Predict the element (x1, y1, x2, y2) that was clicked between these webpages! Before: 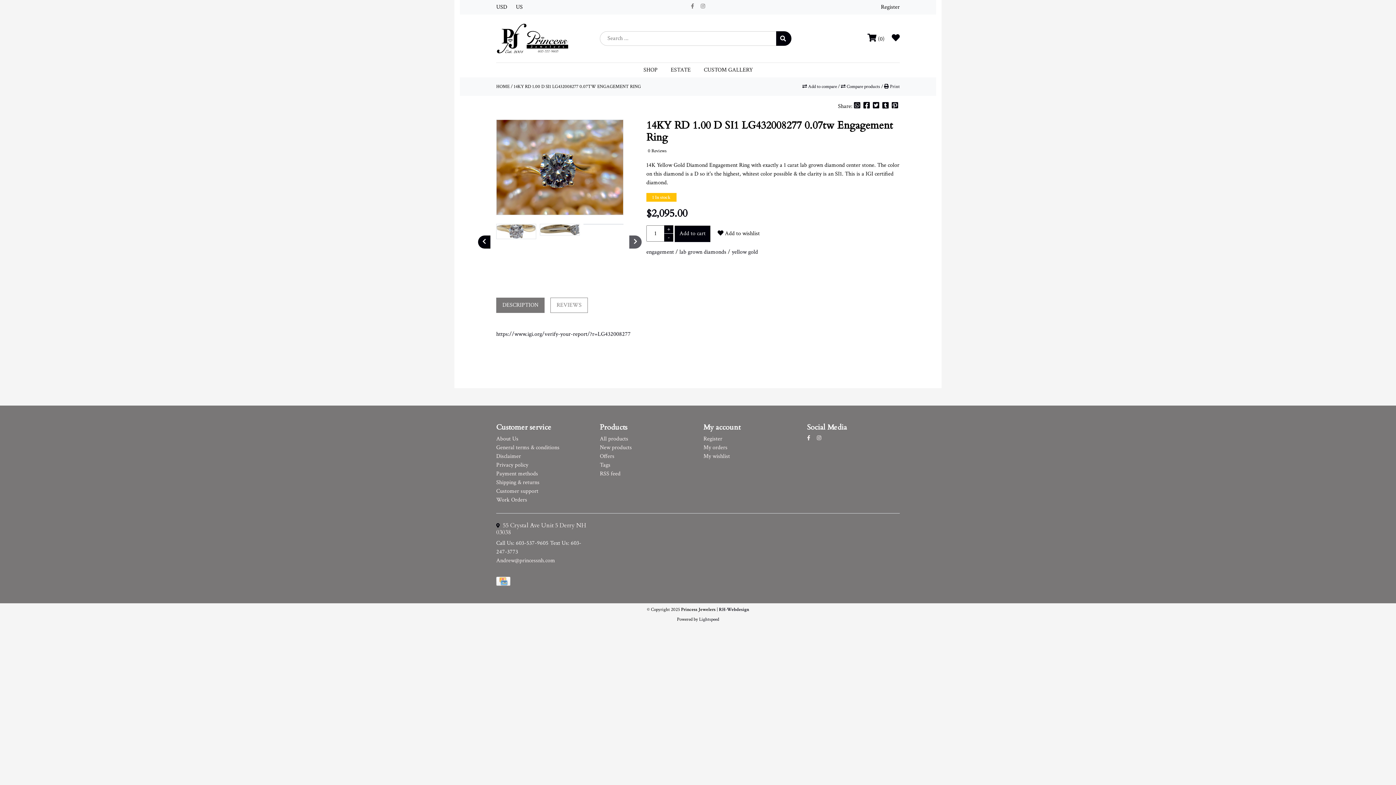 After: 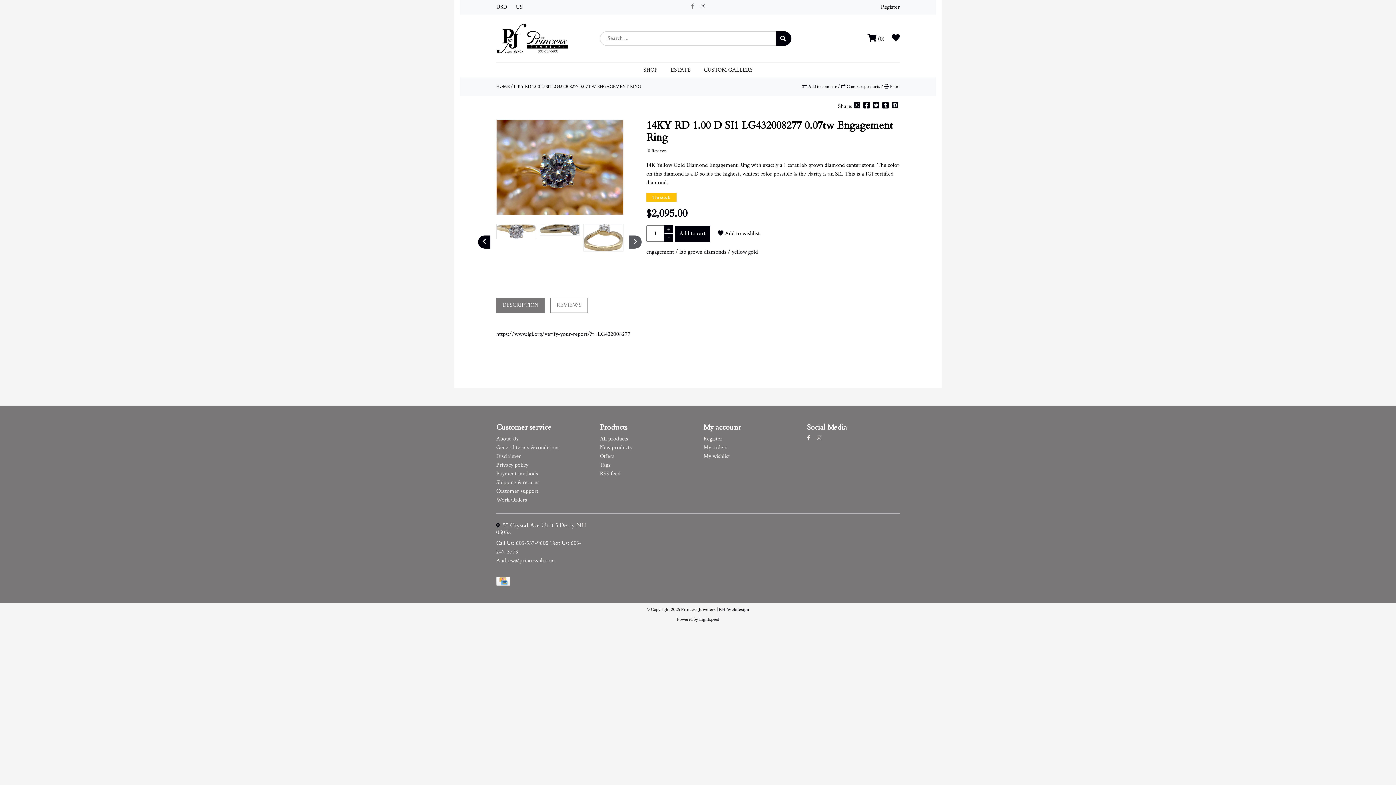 Action: bbox: (700, 3, 705, 9)